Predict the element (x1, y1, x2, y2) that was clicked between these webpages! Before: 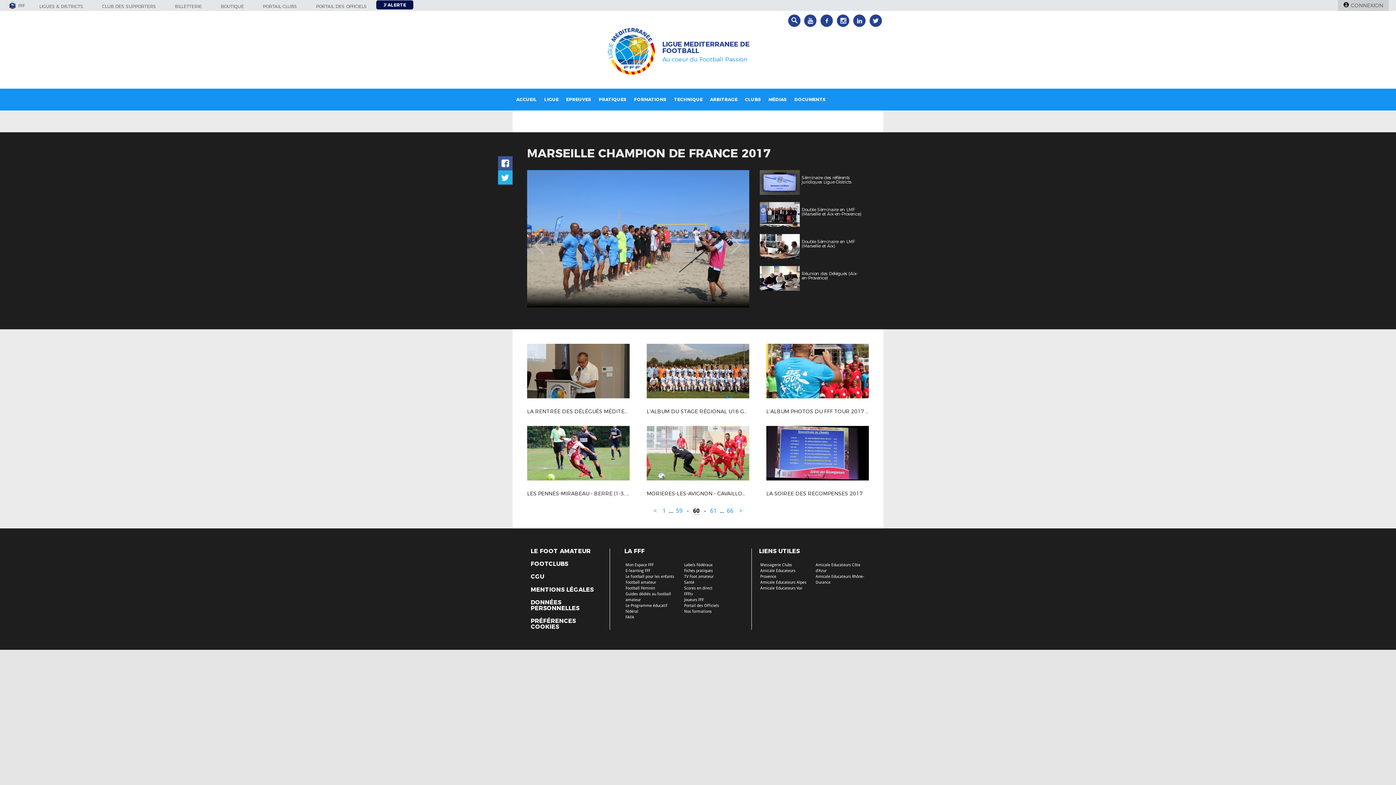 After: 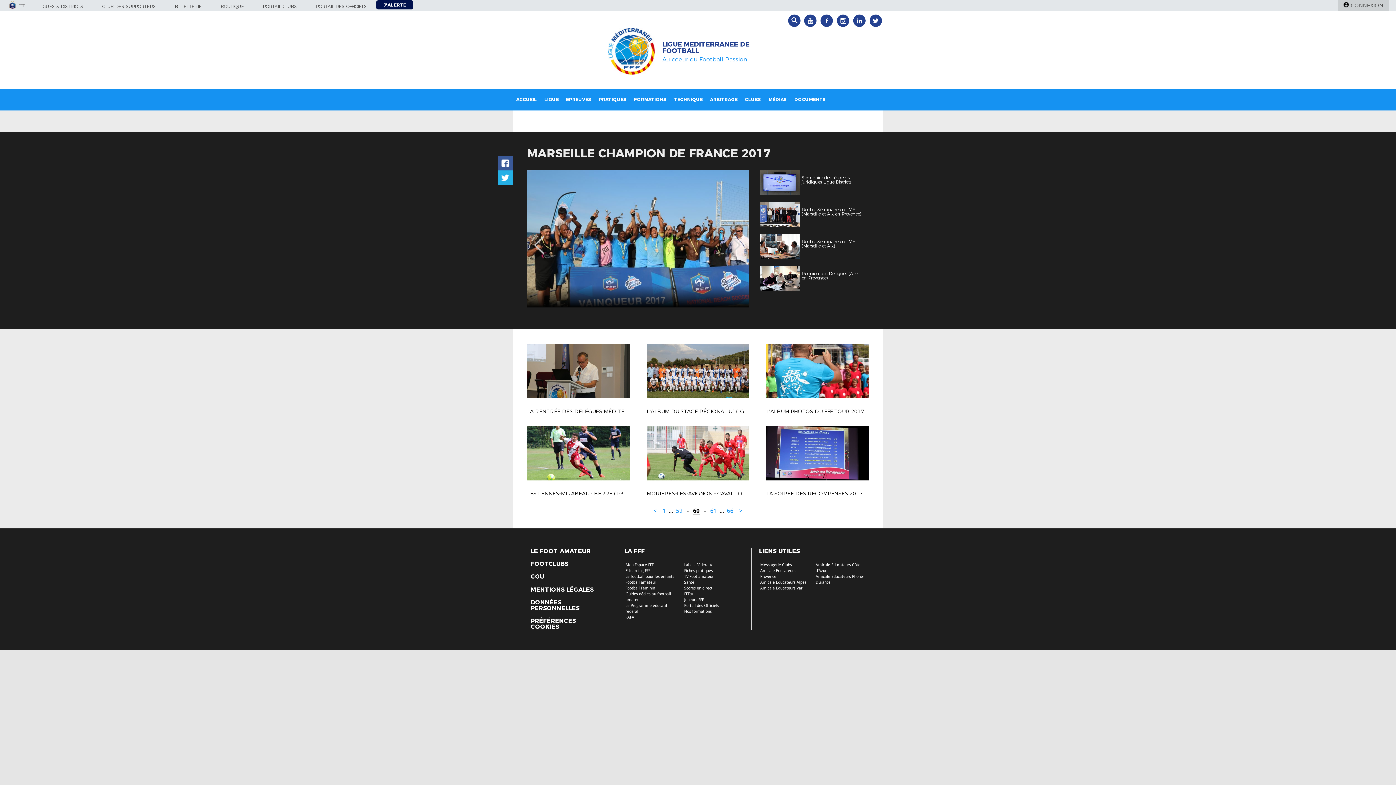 Action: label: Previous bbox: (532, 218, 545, 261)